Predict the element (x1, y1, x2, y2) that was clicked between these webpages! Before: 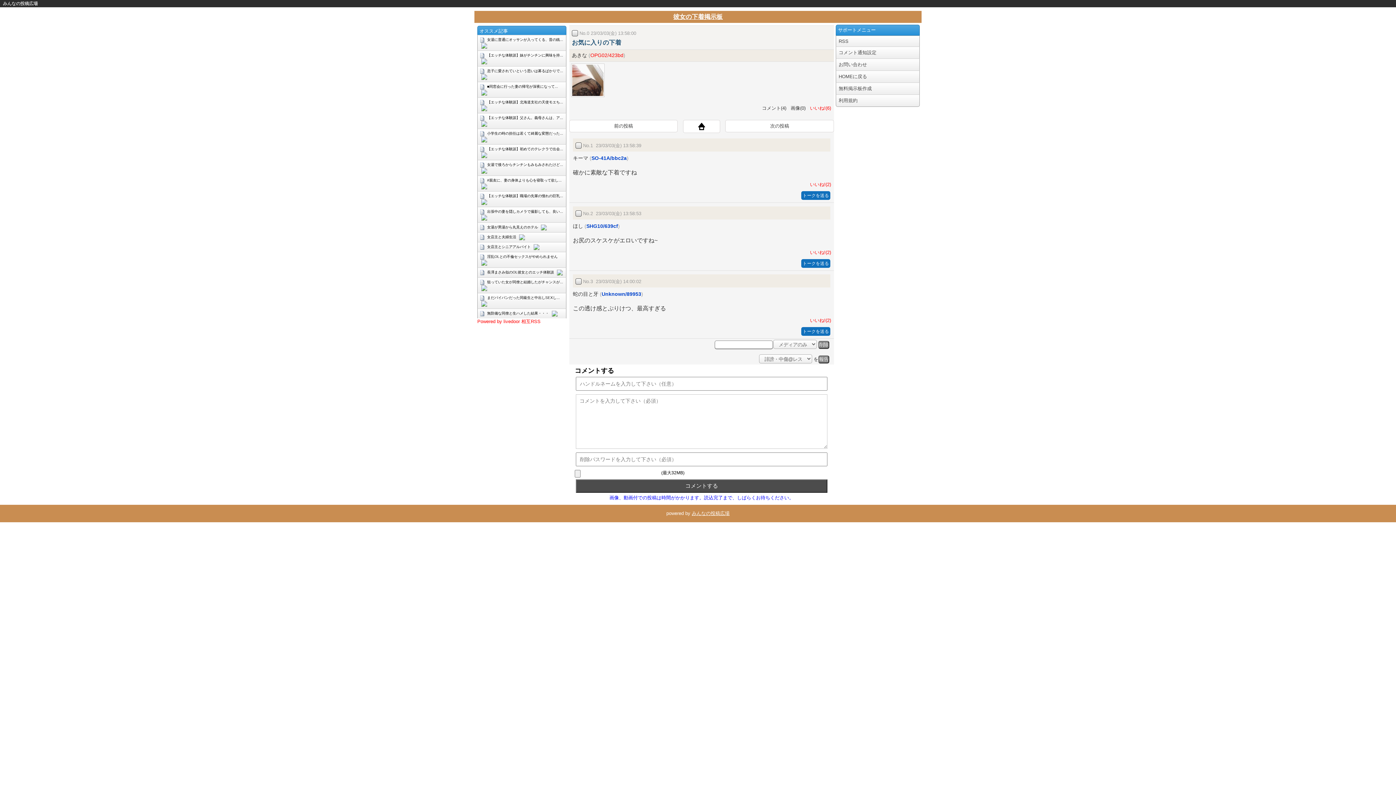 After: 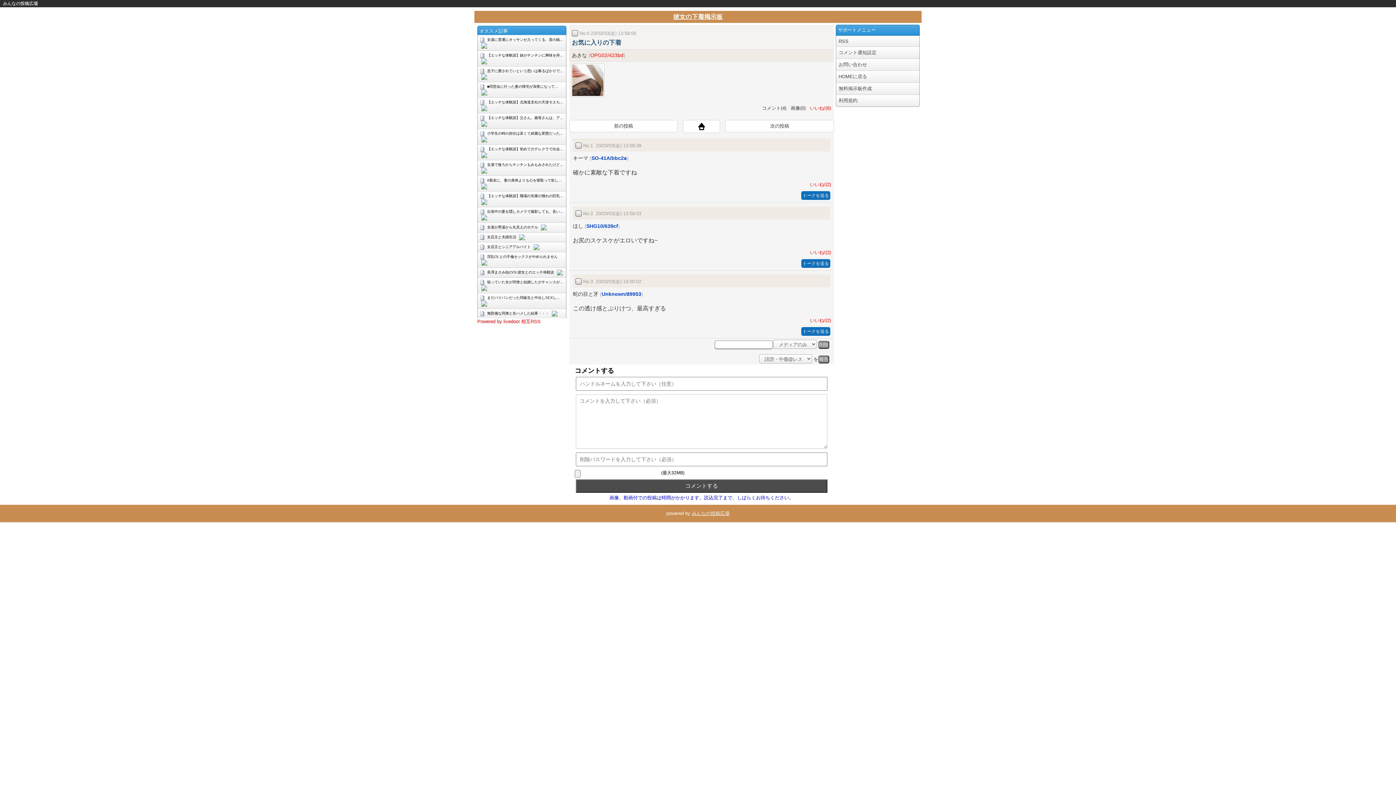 Action: label: 小学生の時の担任は若くて綺麗な変態だった... bbox: (487, 131, 563, 135)